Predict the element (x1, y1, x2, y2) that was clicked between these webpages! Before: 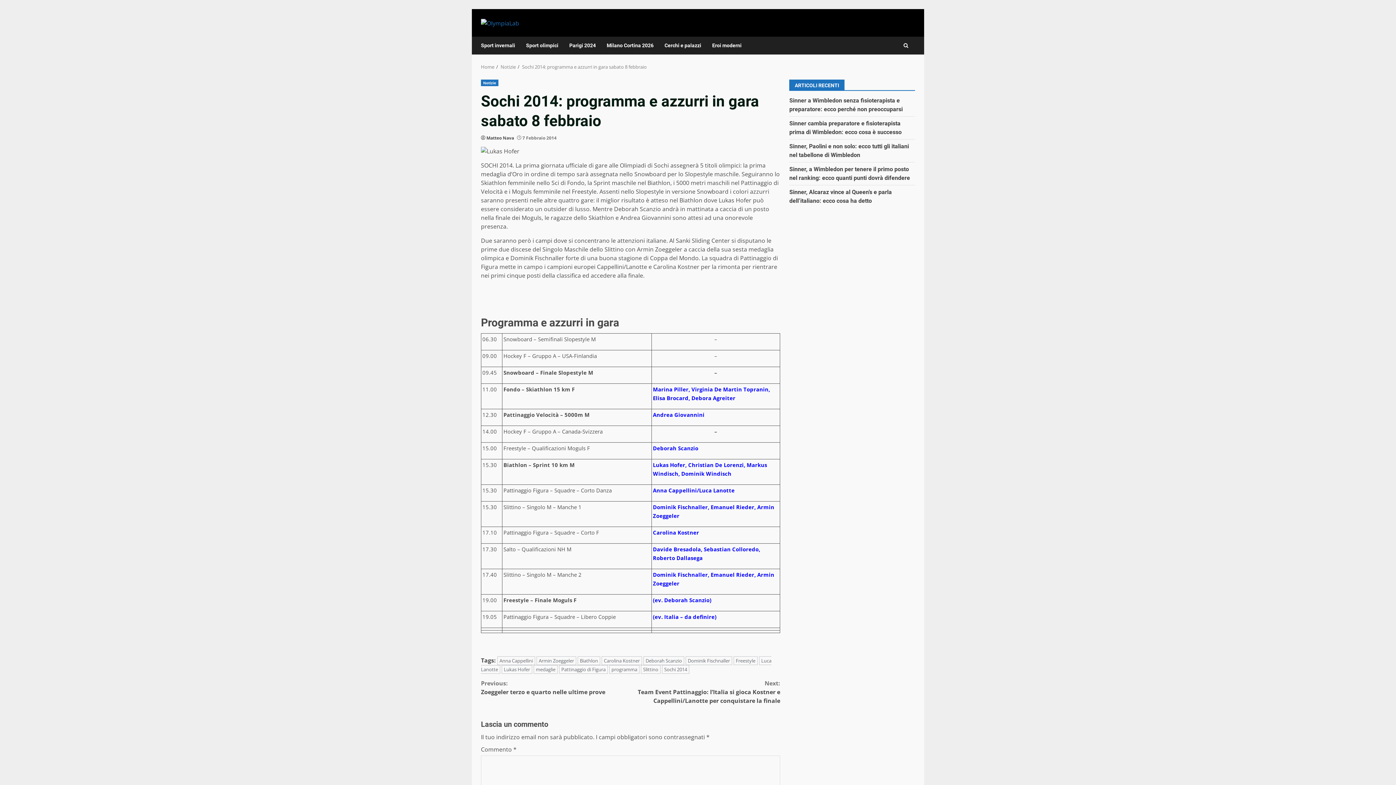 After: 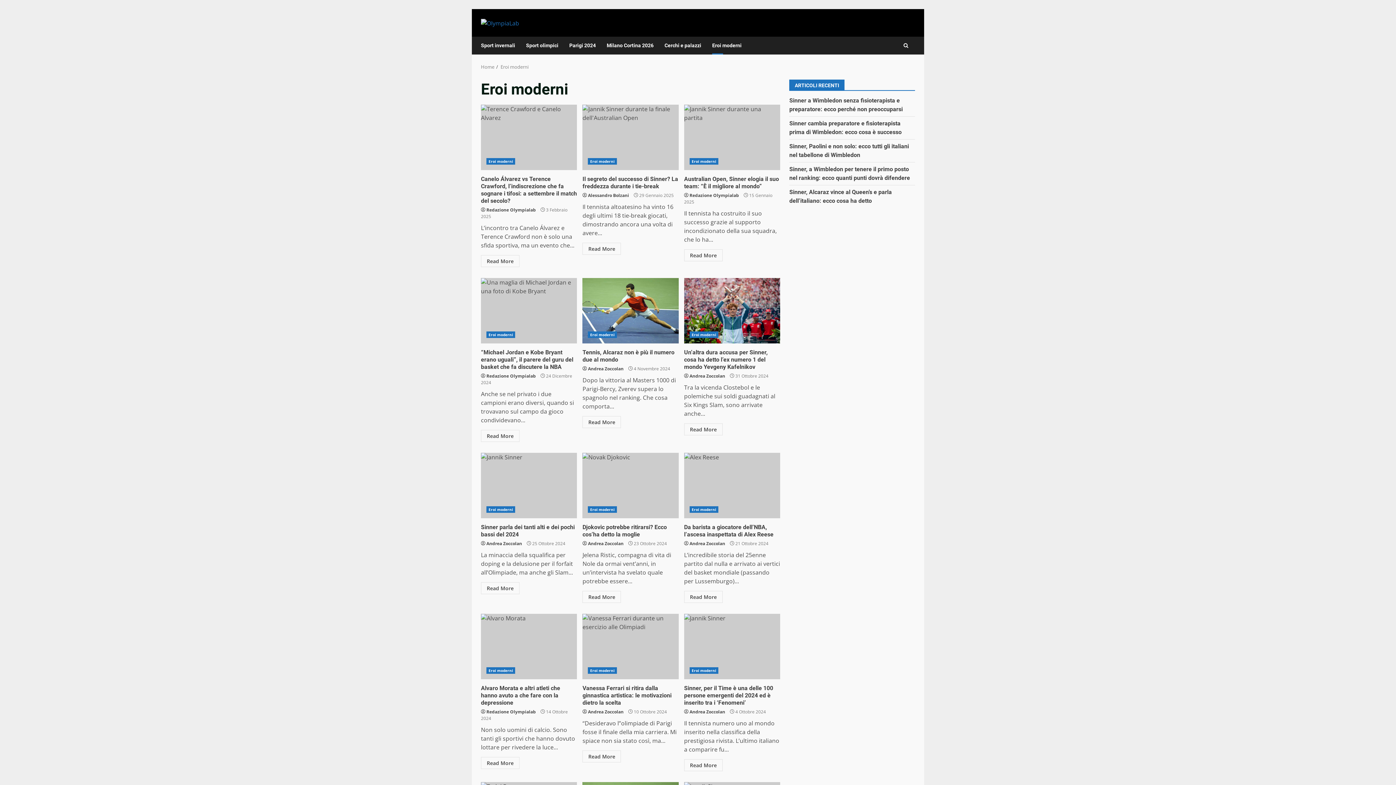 Action: bbox: (706, 36, 741, 54) label: Eroi moderni